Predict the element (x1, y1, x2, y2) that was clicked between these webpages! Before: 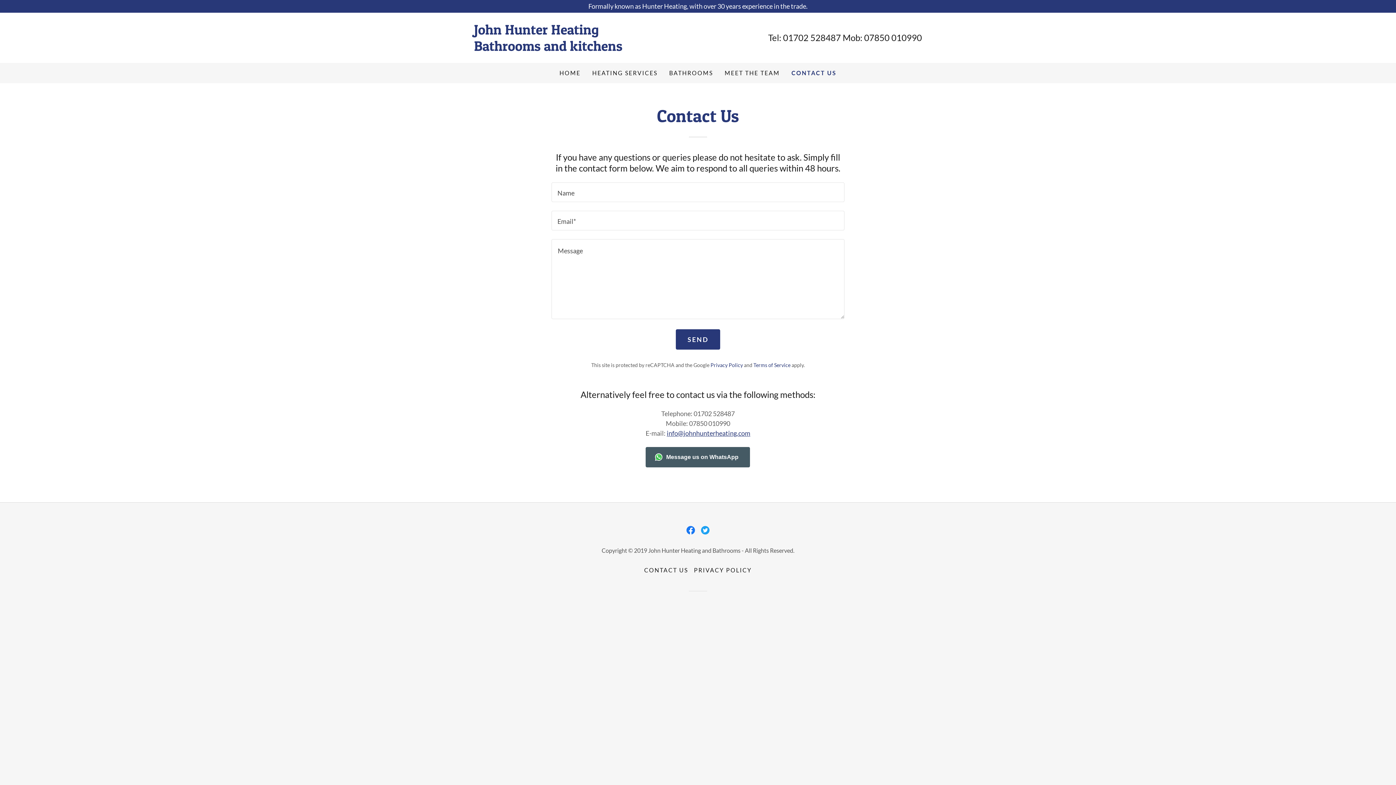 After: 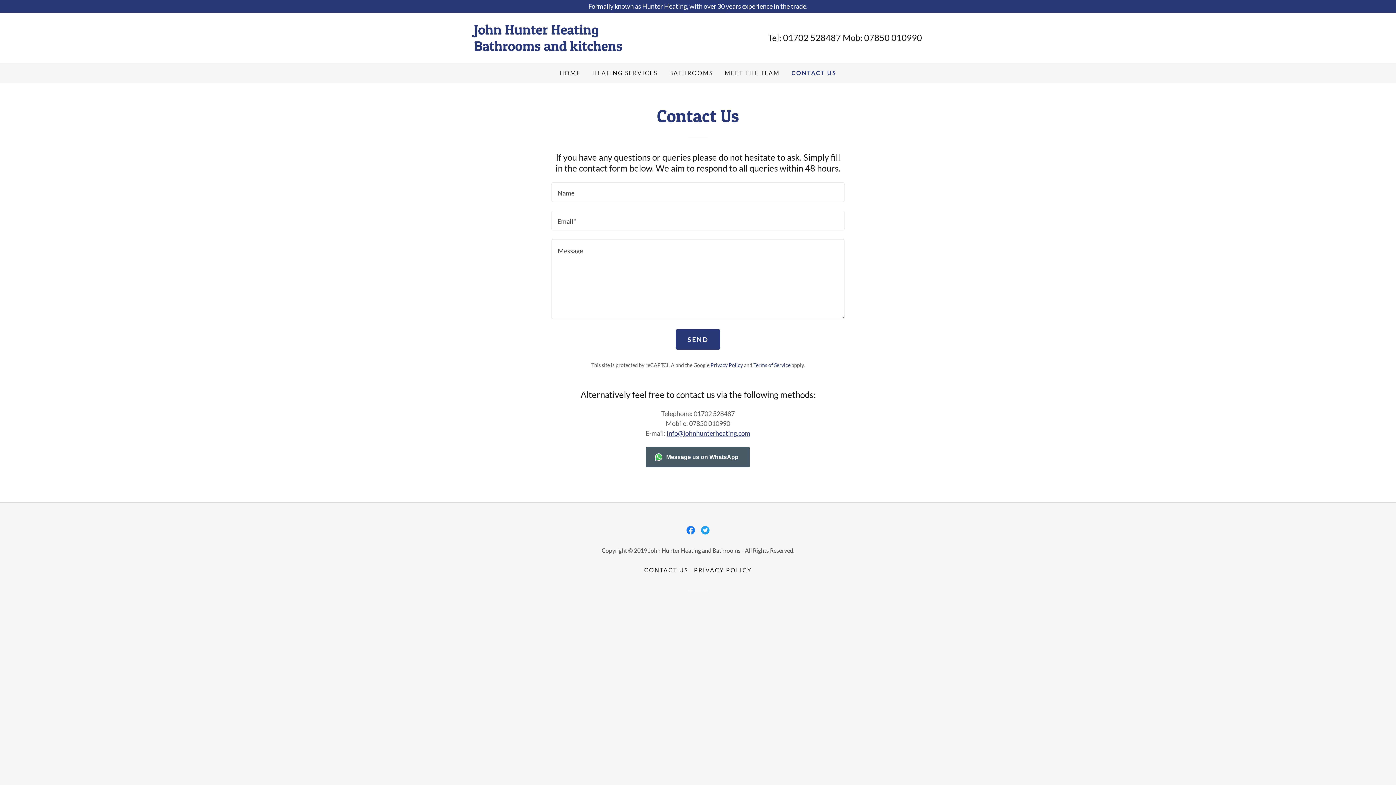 Action: bbox: (864, 32, 922, 42) label: 07850 010990